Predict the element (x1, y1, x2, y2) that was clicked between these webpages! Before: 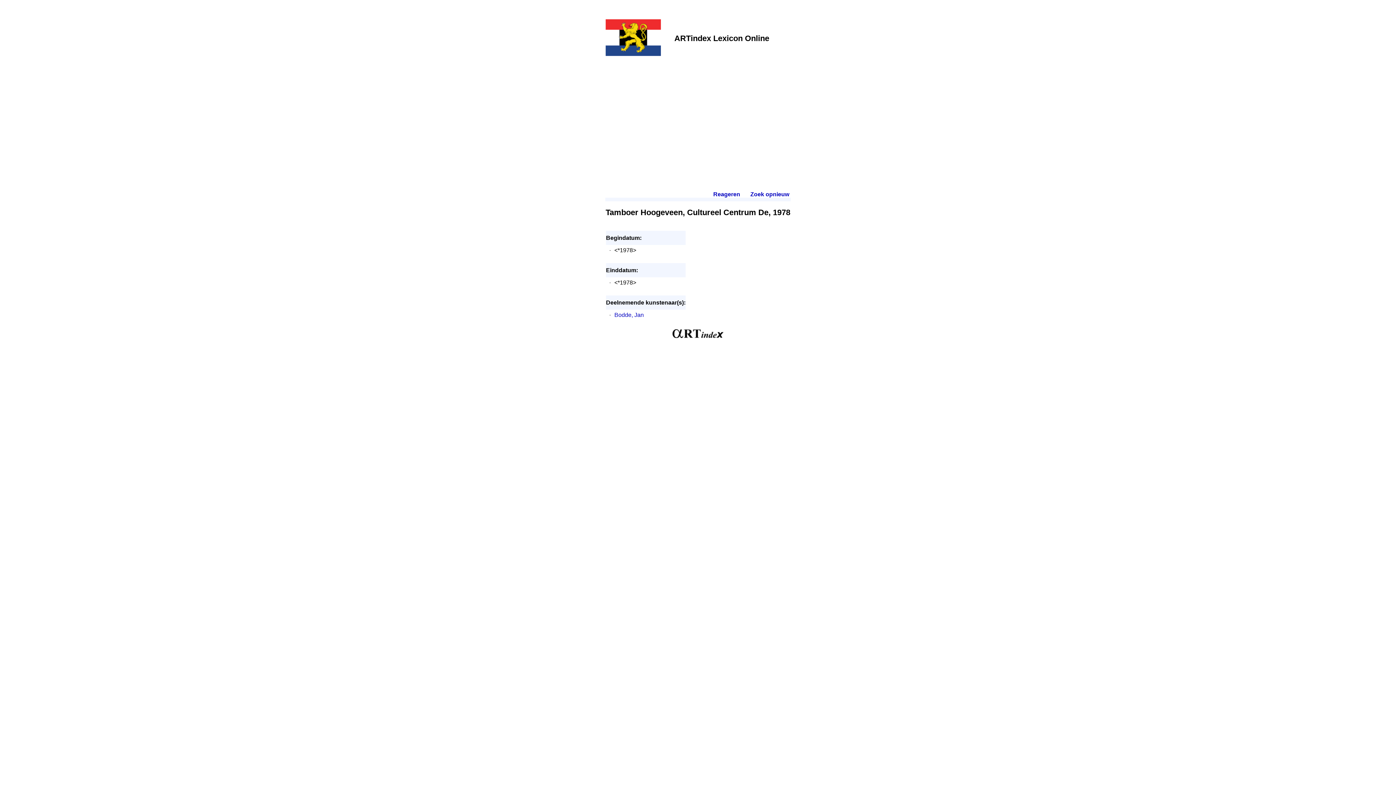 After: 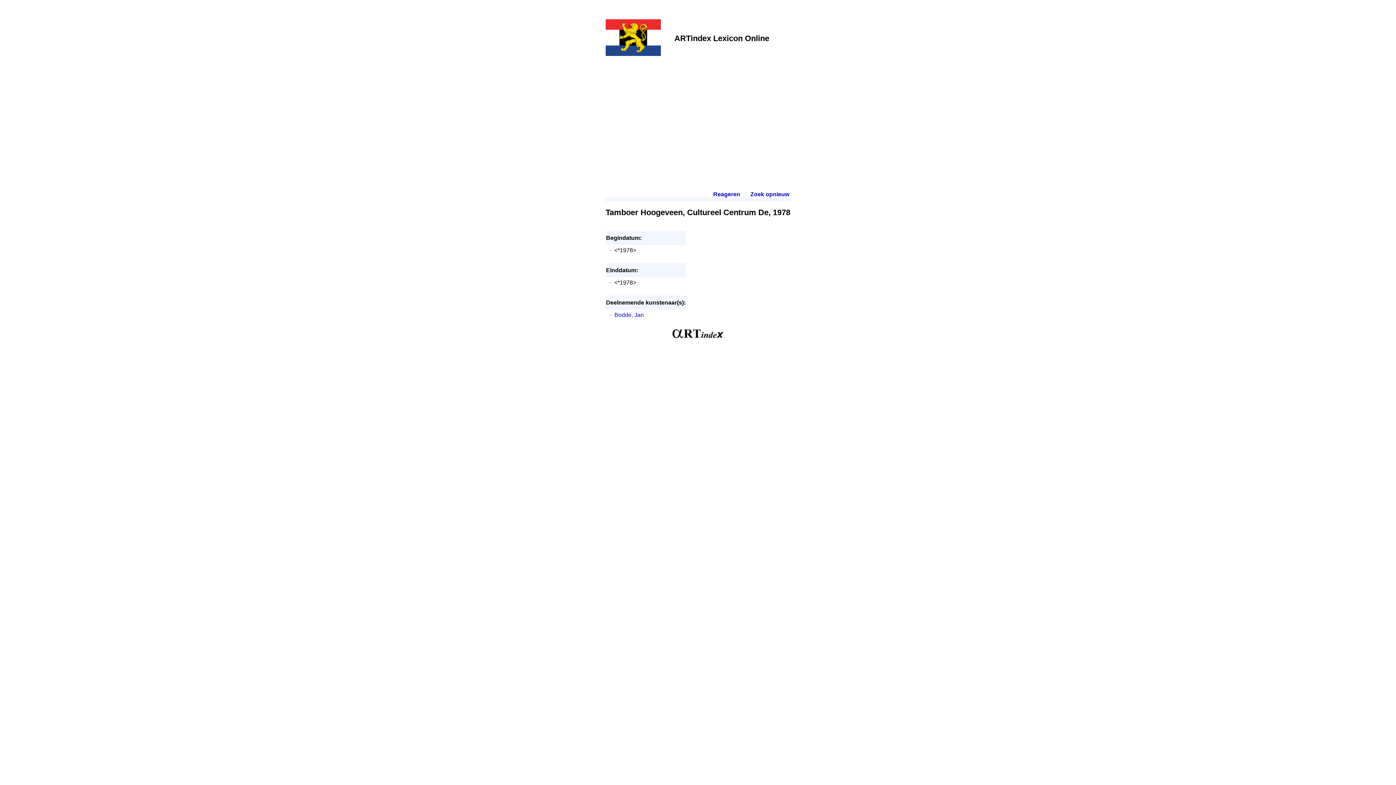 Action: bbox: (672, 333, 724, 339)